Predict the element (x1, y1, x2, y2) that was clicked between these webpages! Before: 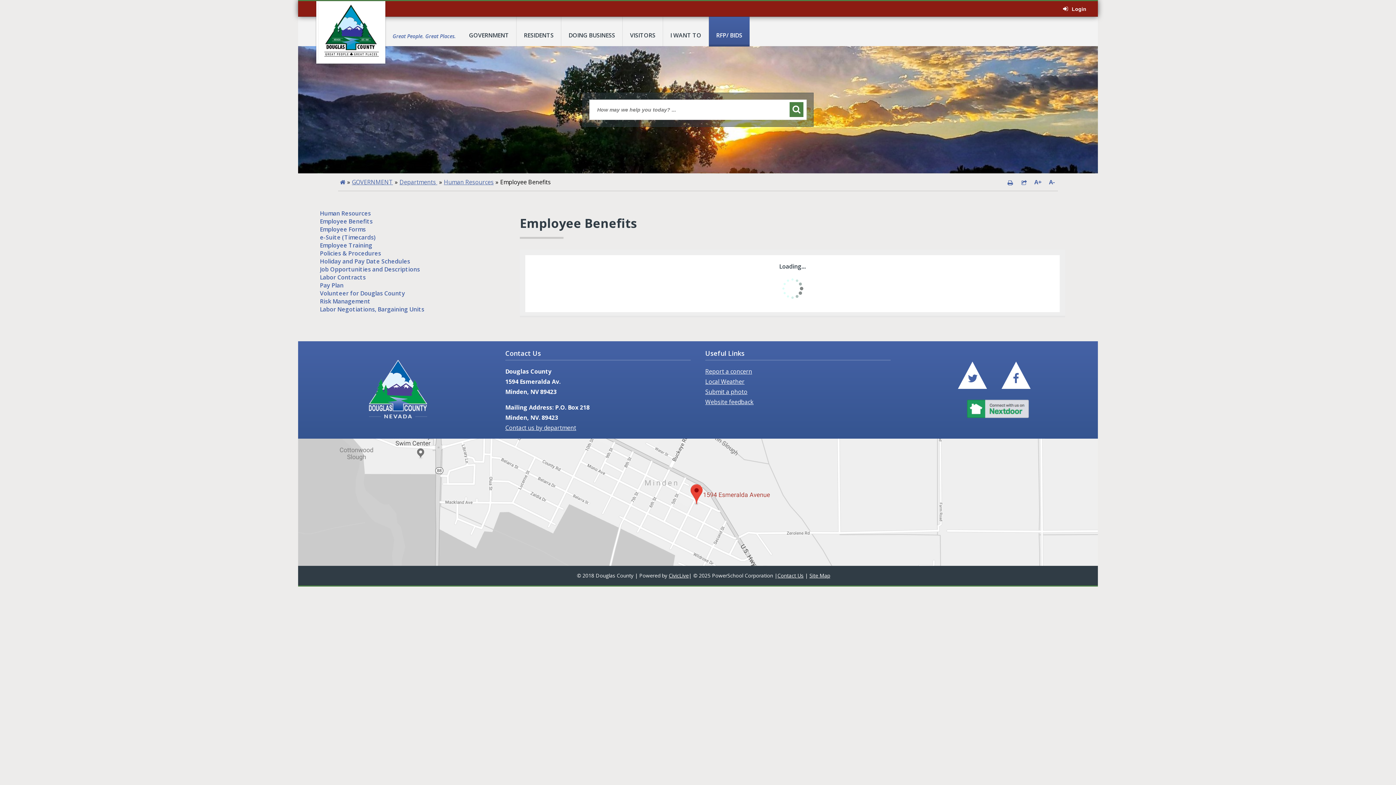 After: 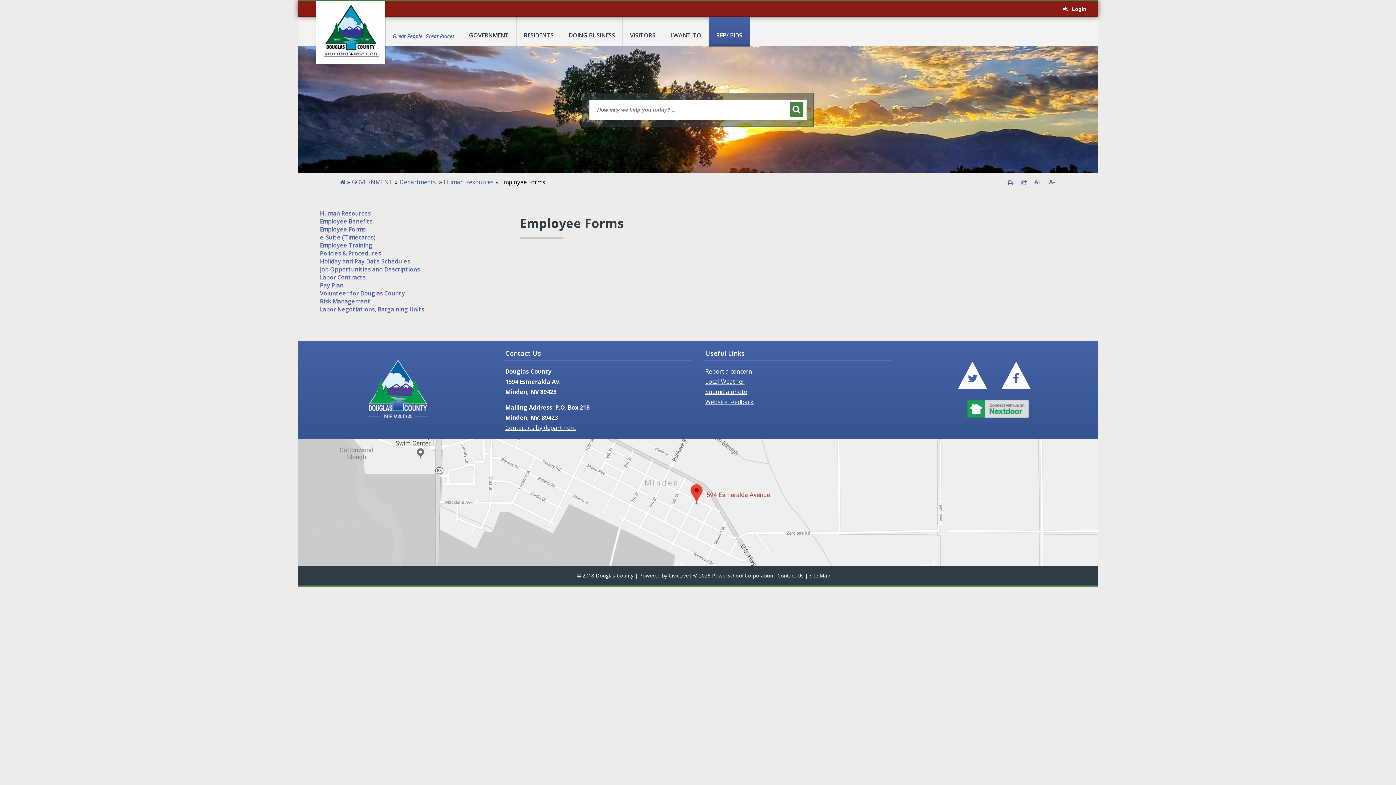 Action: bbox: (320, 225, 365, 233) label: Employee Forms